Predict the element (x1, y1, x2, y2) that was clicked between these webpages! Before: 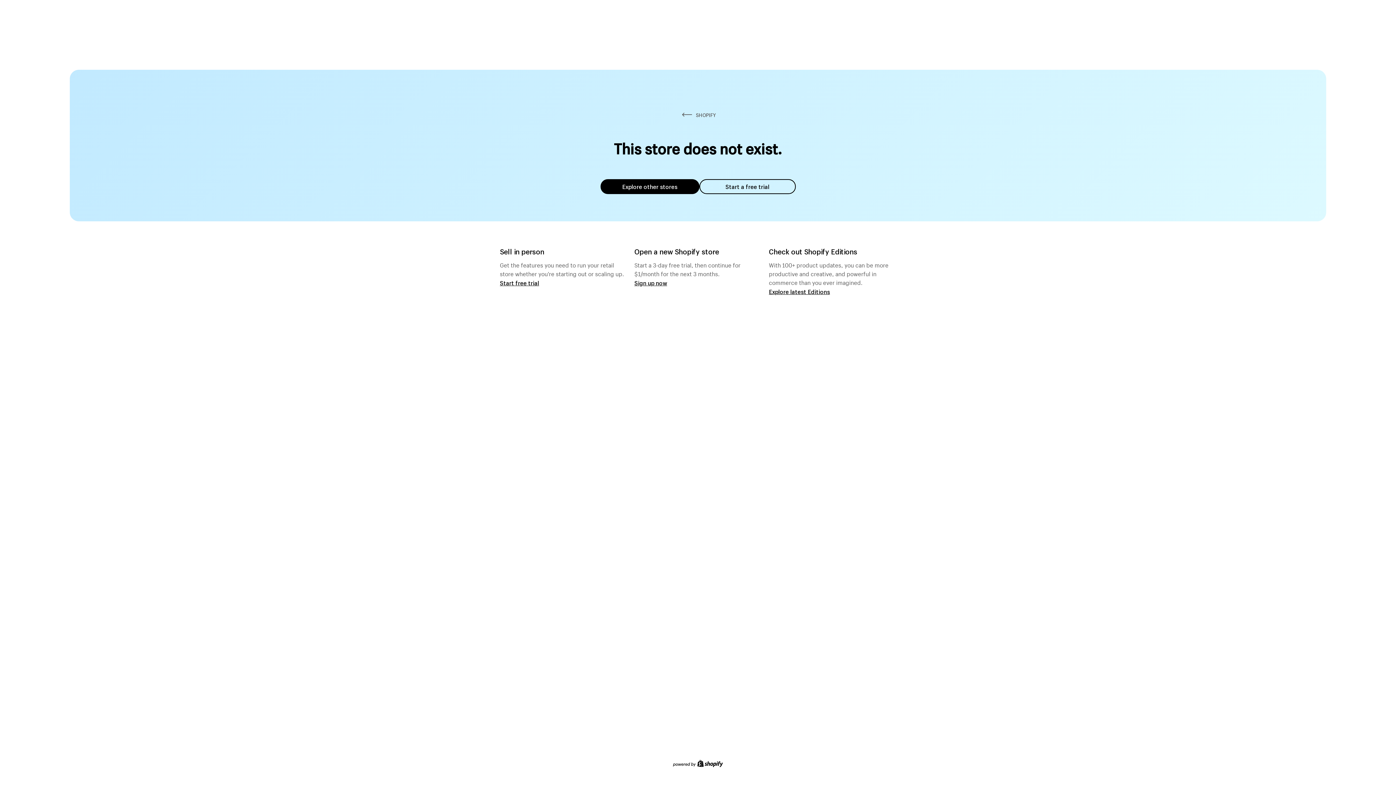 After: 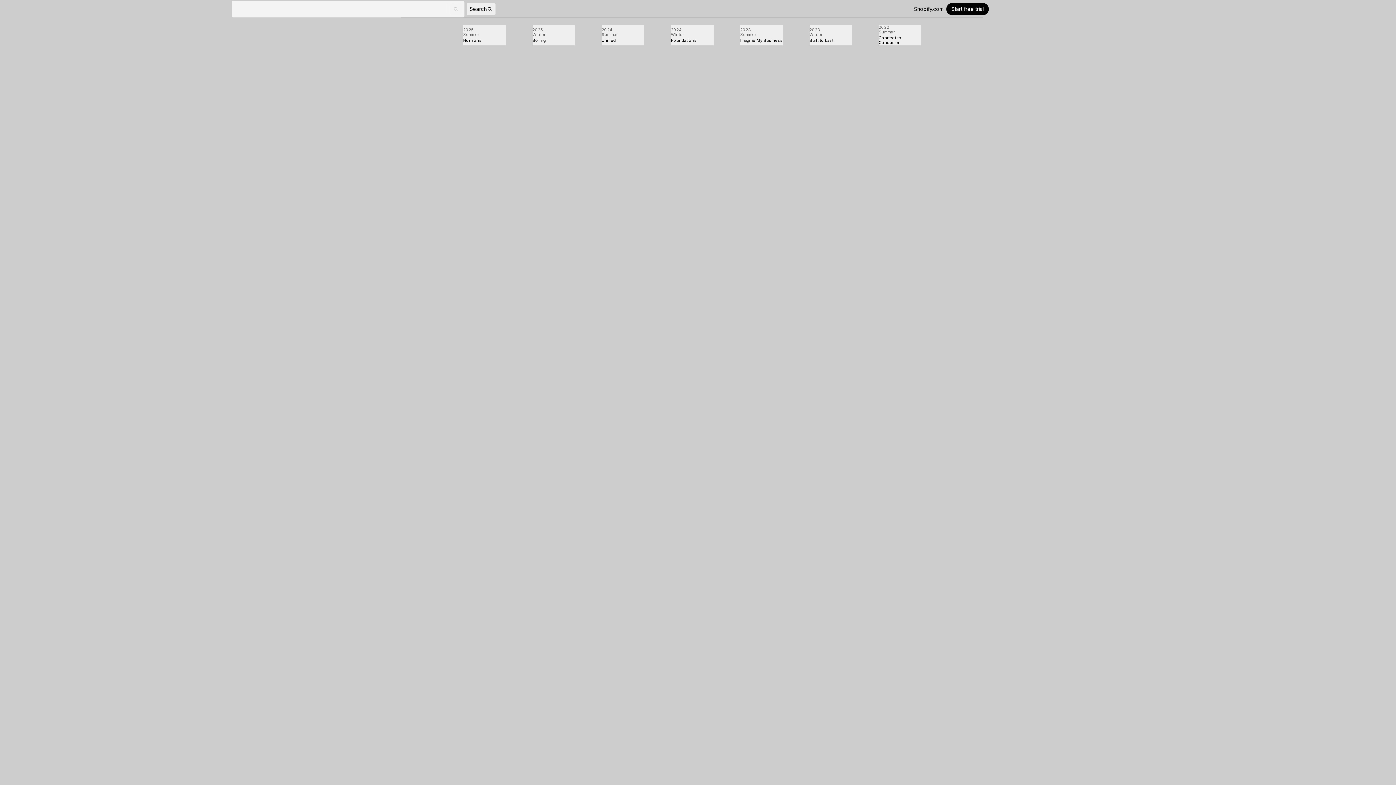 Action: label: Explore latest Editions bbox: (769, 287, 830, 295)